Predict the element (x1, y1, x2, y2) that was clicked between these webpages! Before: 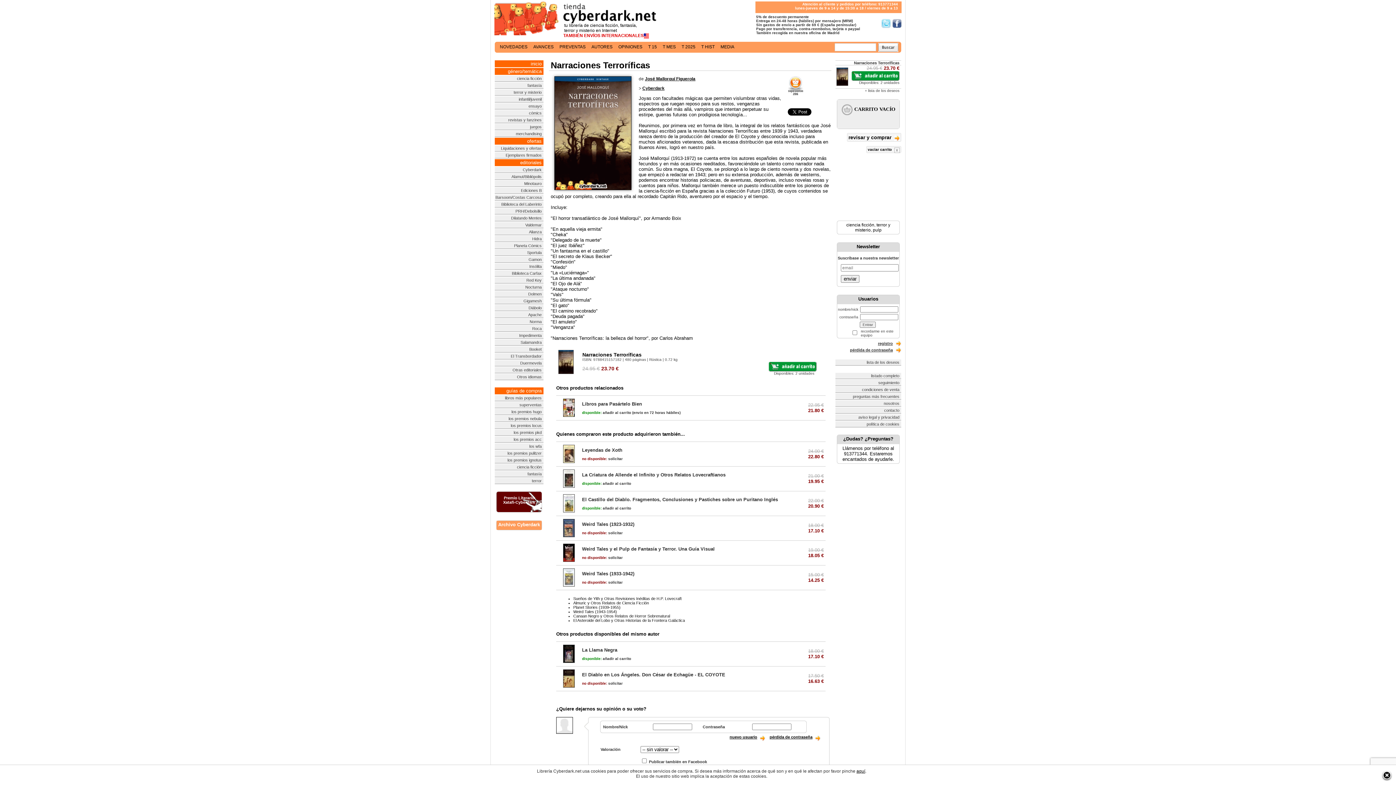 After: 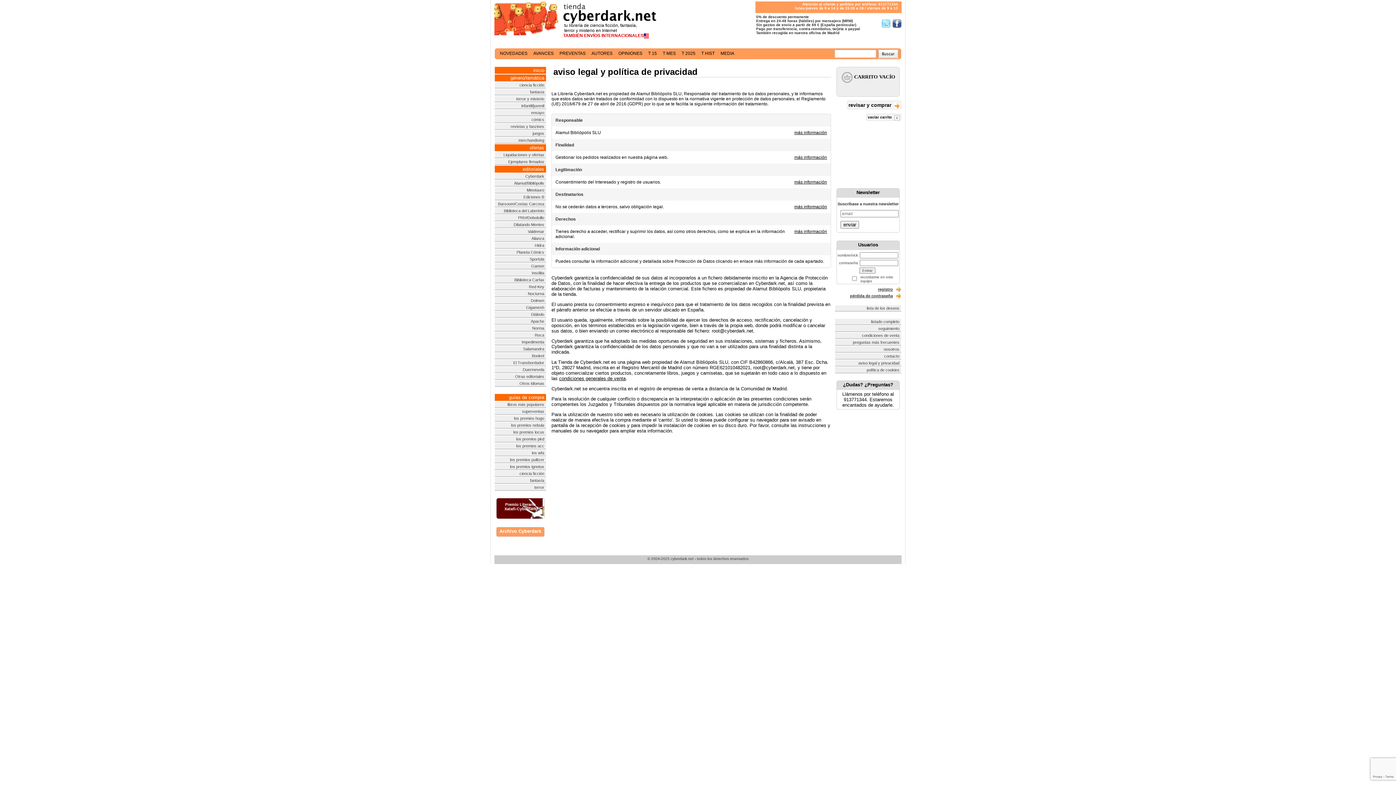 Action: label: aviso legal y privacidad bbox: (835, 414, 901, 420)